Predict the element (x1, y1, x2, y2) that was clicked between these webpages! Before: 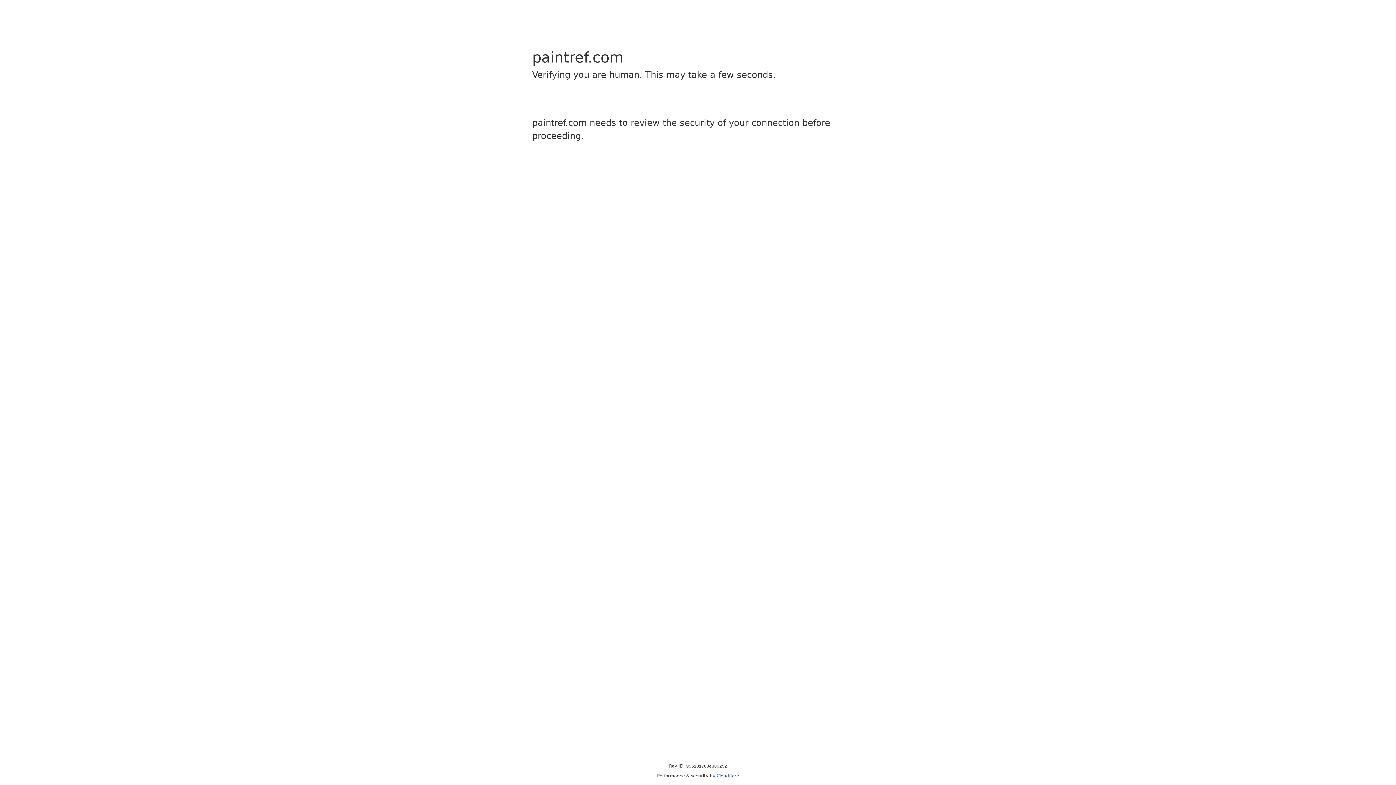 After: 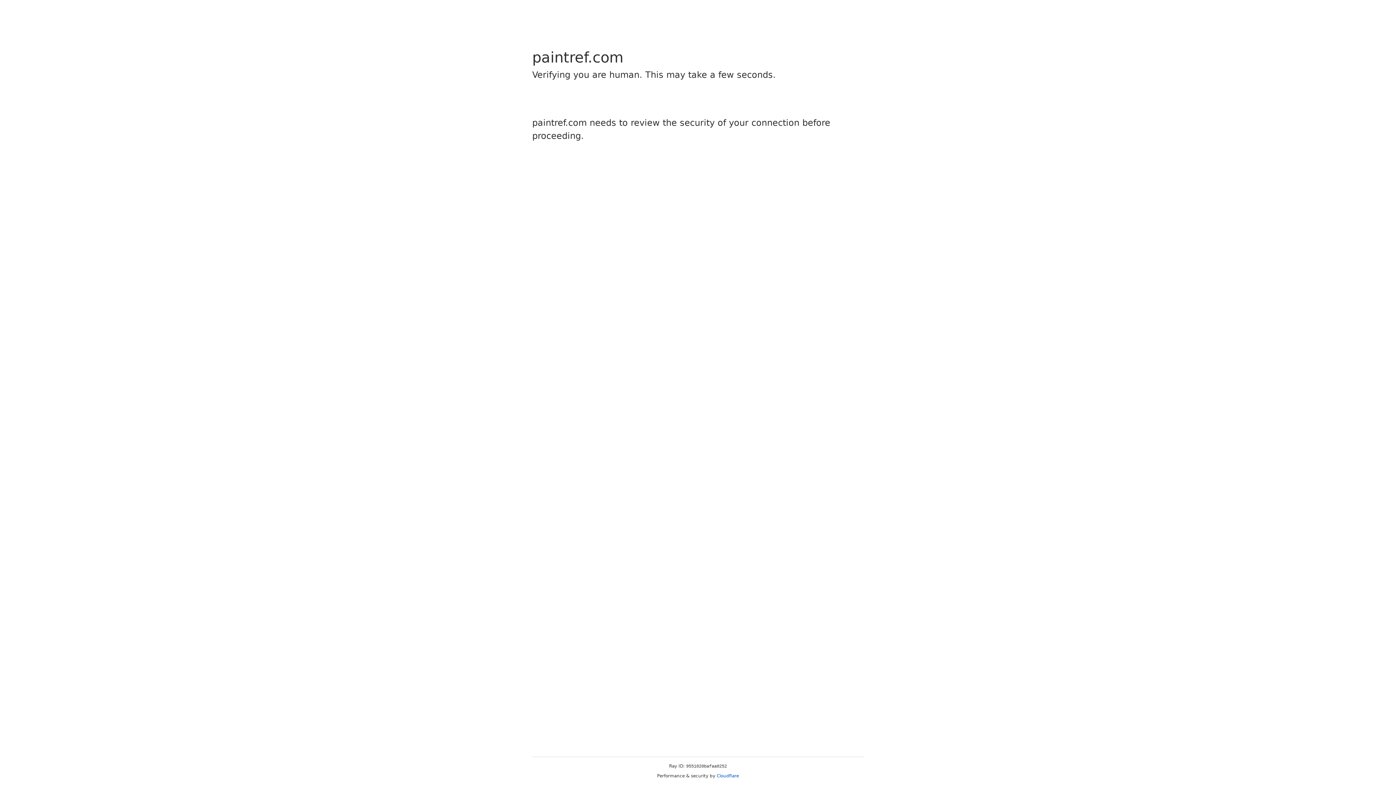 Action: label: Cloudflare bbox: (716, 773, 739, 778)